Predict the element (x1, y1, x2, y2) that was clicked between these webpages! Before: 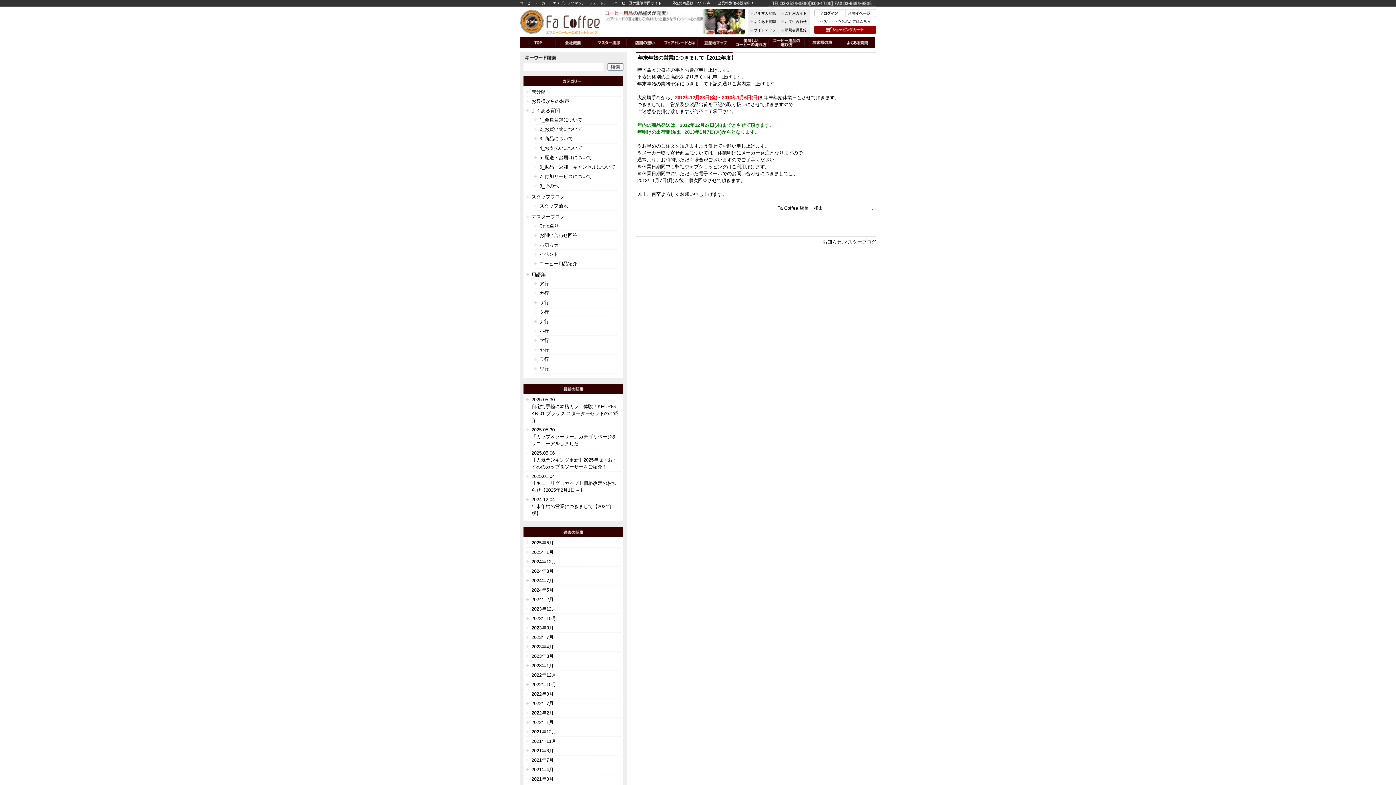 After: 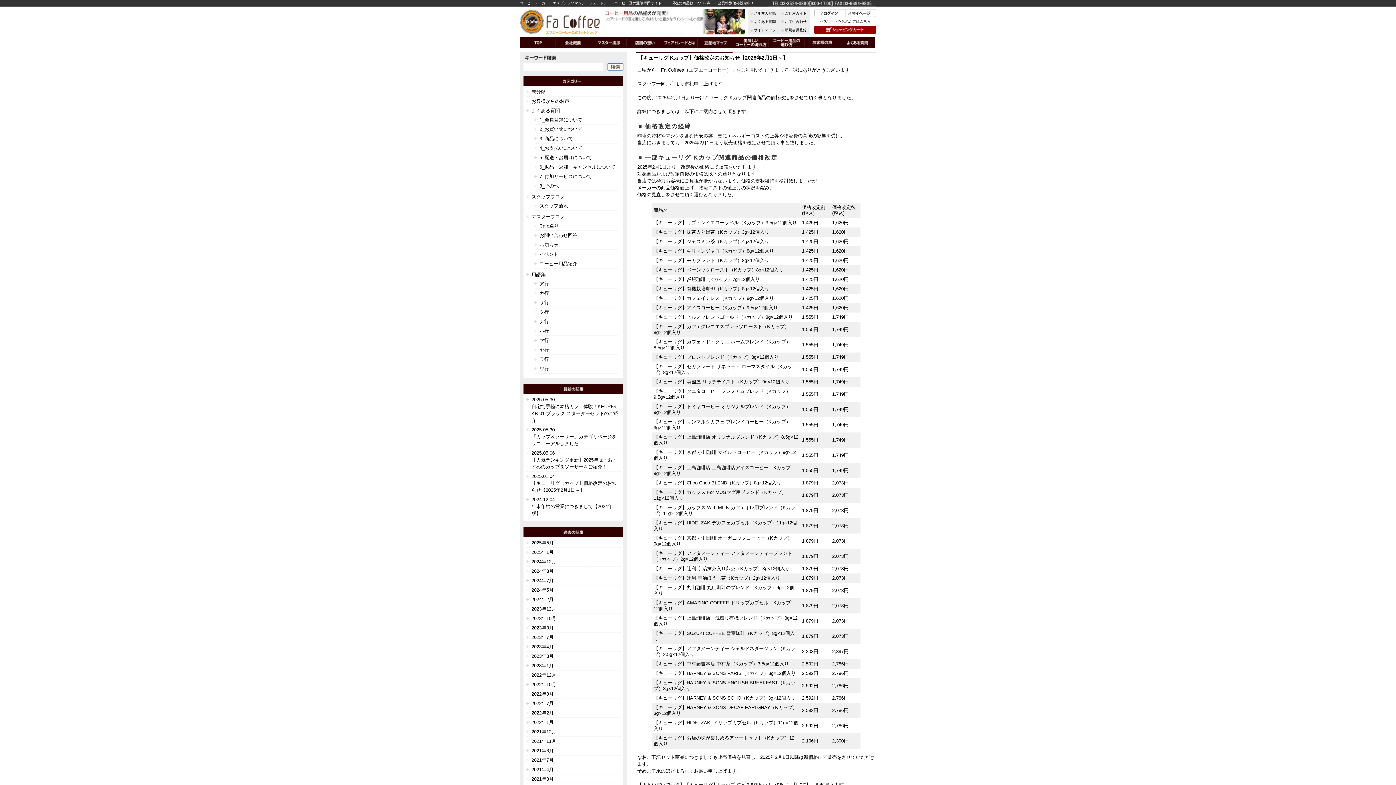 Action: label: 2025年1月 bbox: (531, 549, 553, 555)